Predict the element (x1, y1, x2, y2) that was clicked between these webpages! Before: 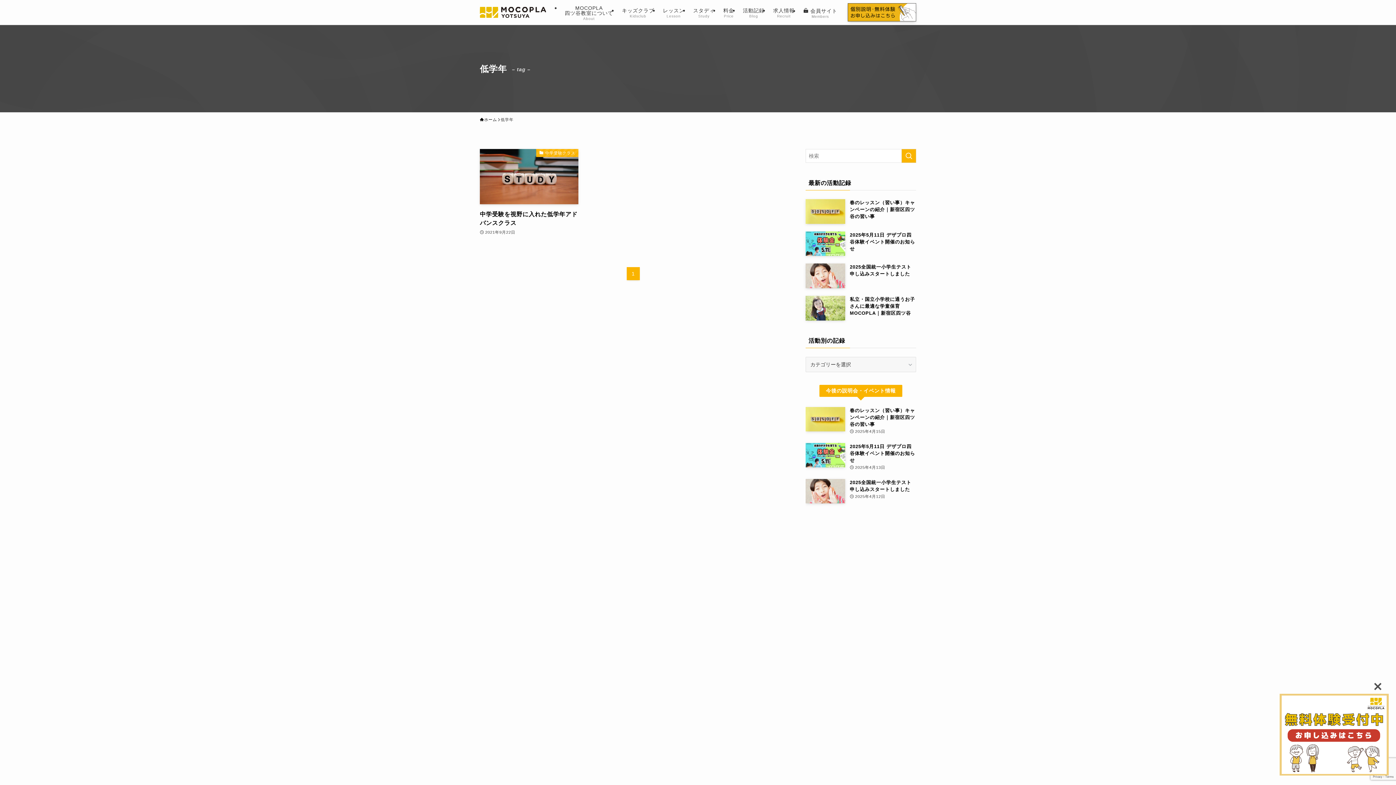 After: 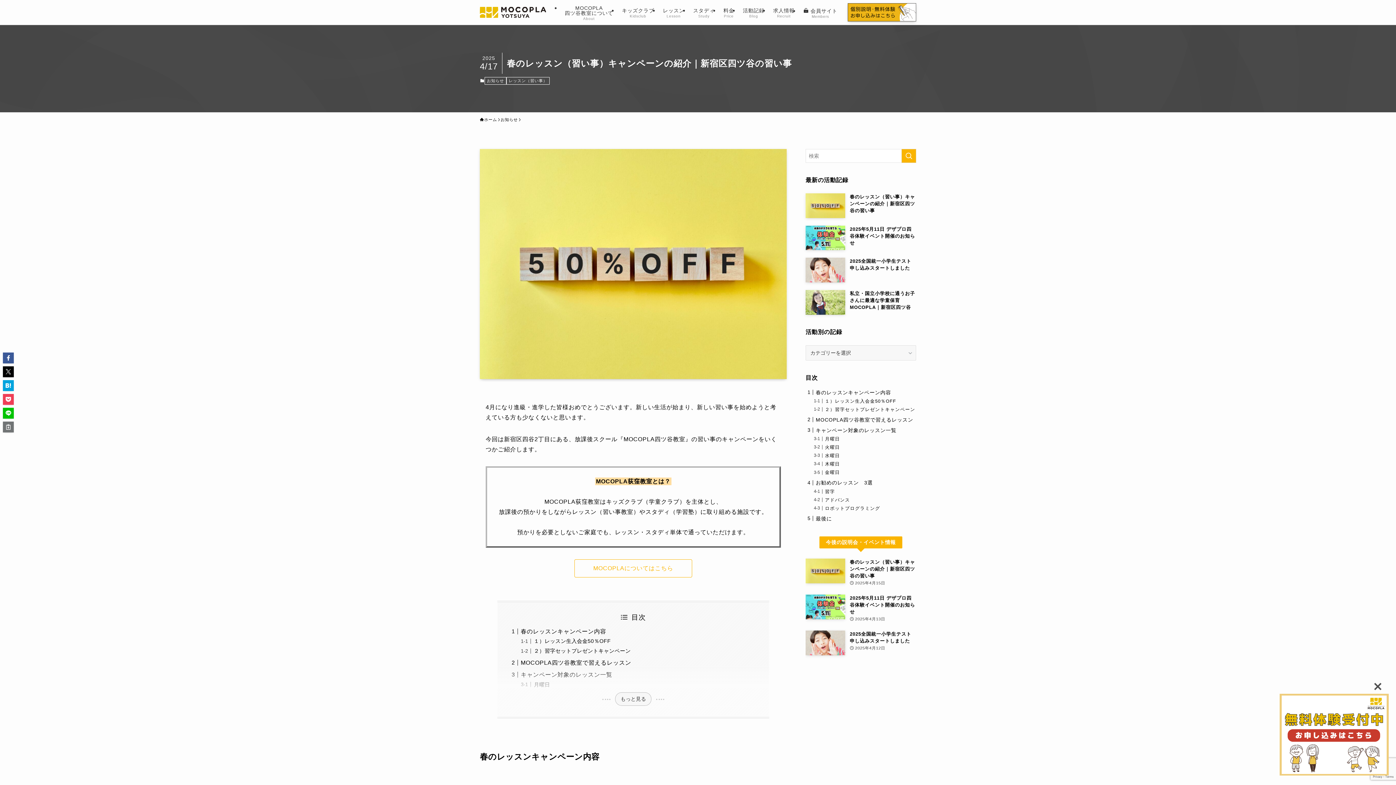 Action: label: 春のレッスン（習い事）キャンペーンの紹介｜新宿区四ツ谷の習い事
2025年4月15日 bbox: (805, 407, 916, 435)